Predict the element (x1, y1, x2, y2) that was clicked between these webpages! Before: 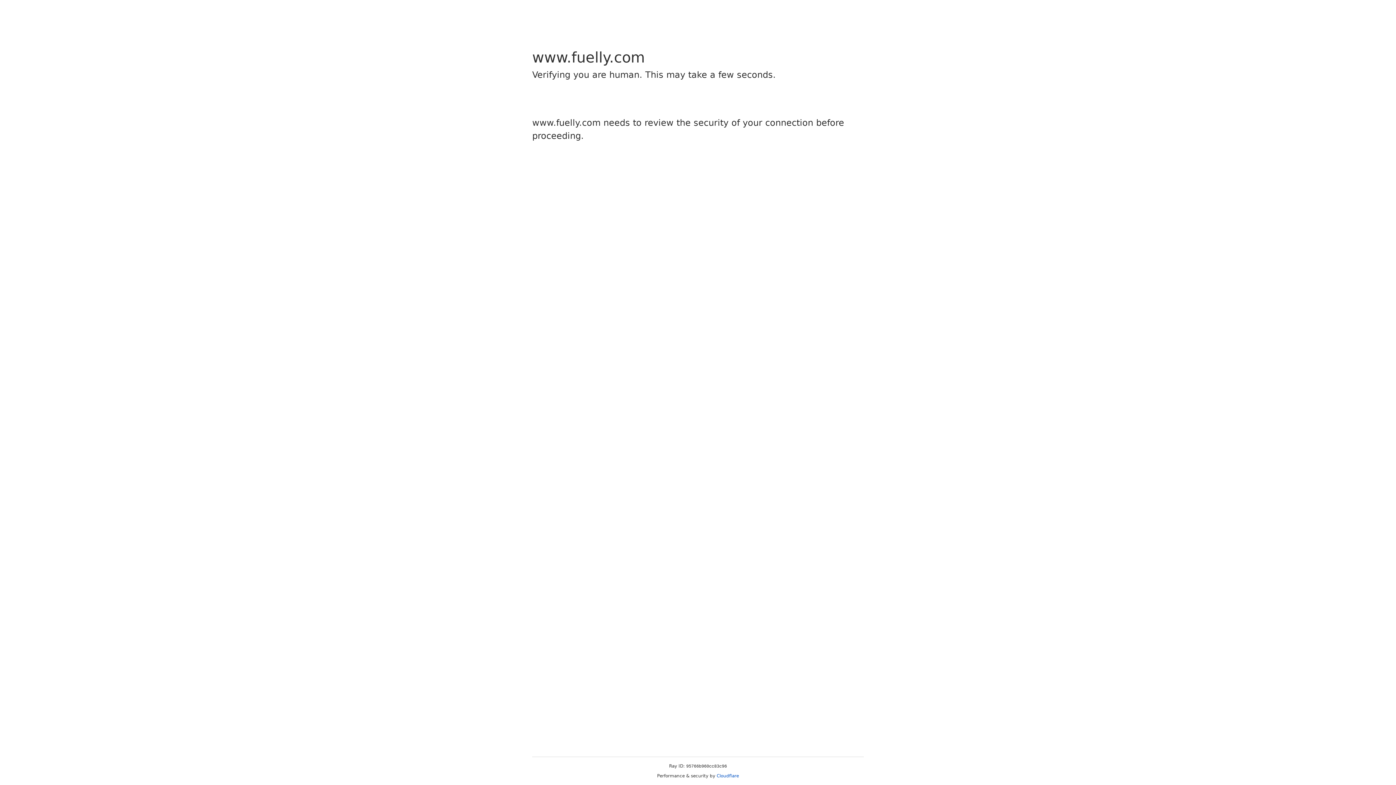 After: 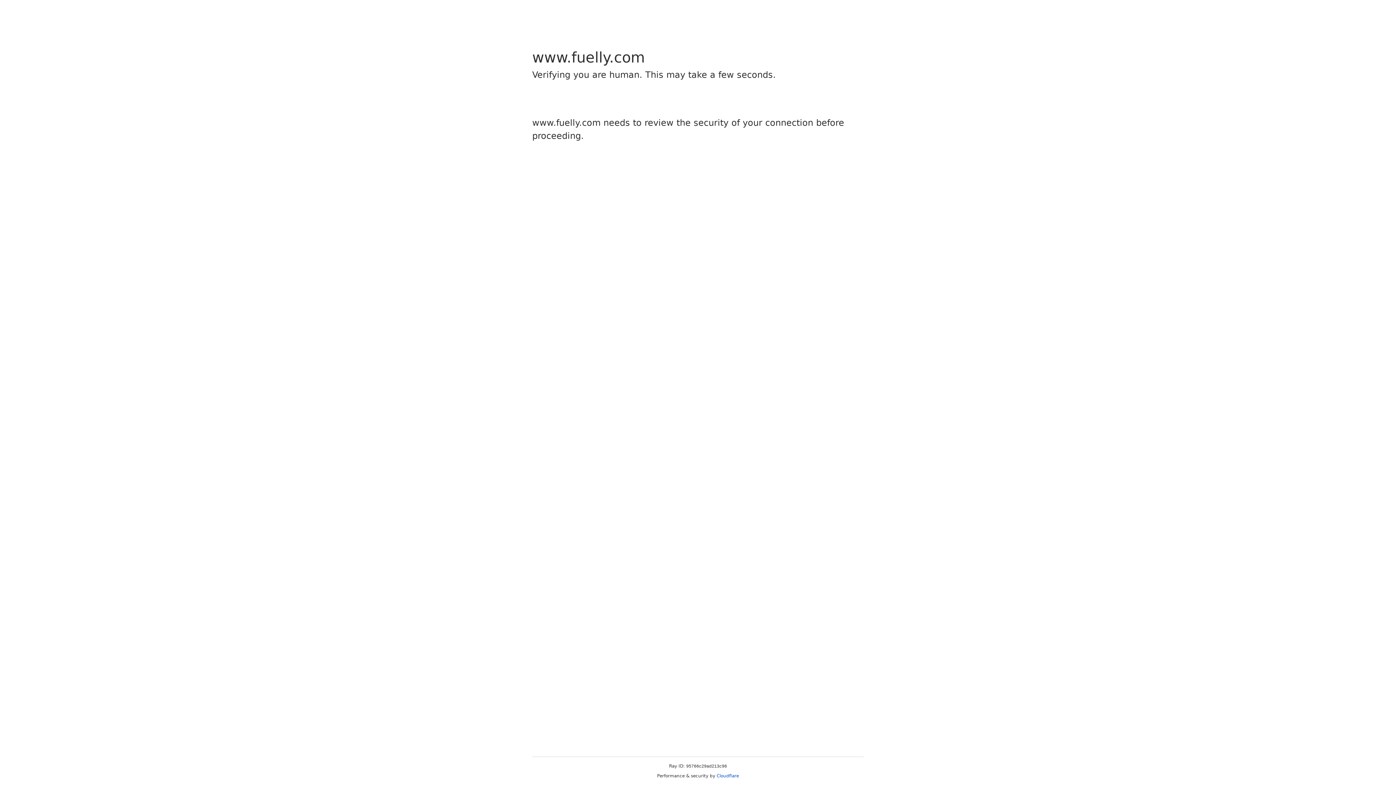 Action: bbox: (716, 773, 739, 778) label: Cloudflare